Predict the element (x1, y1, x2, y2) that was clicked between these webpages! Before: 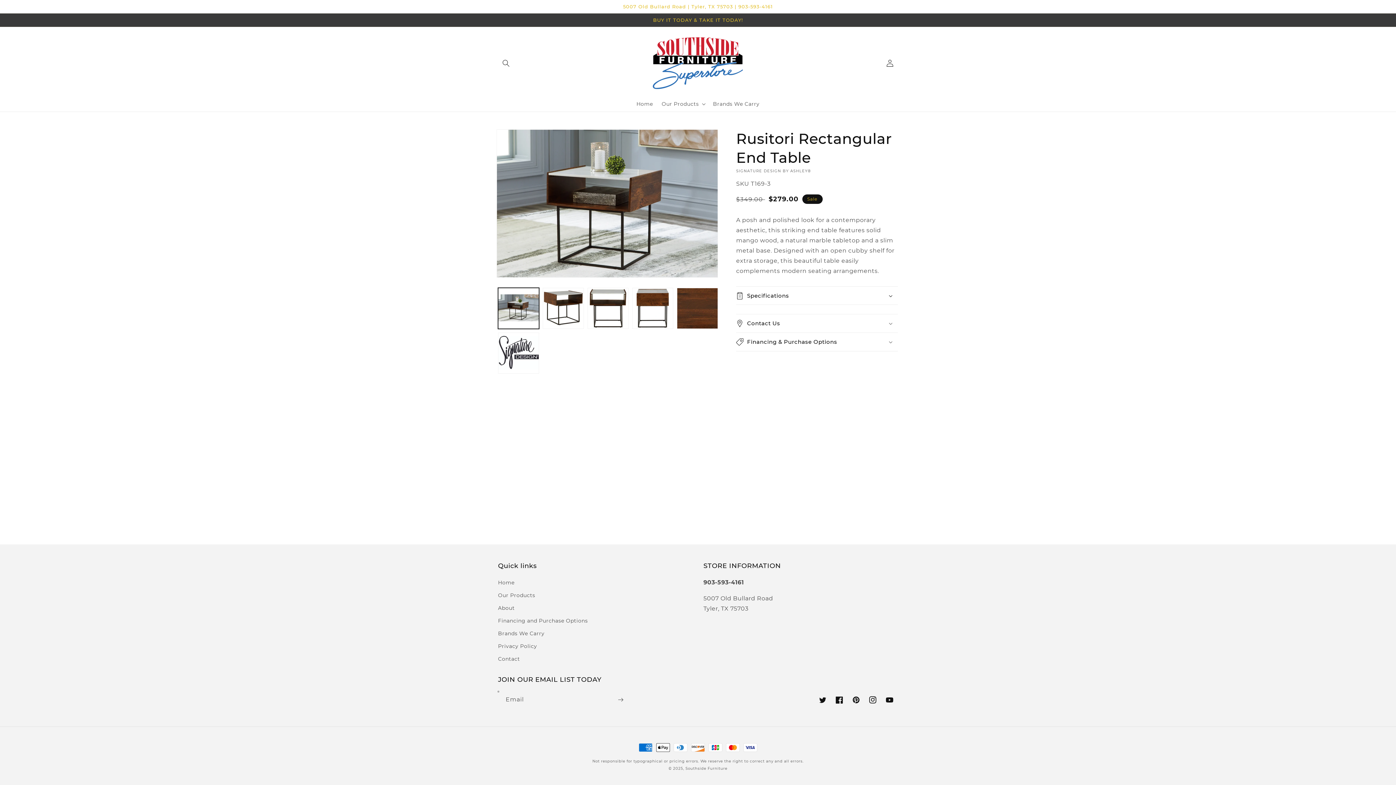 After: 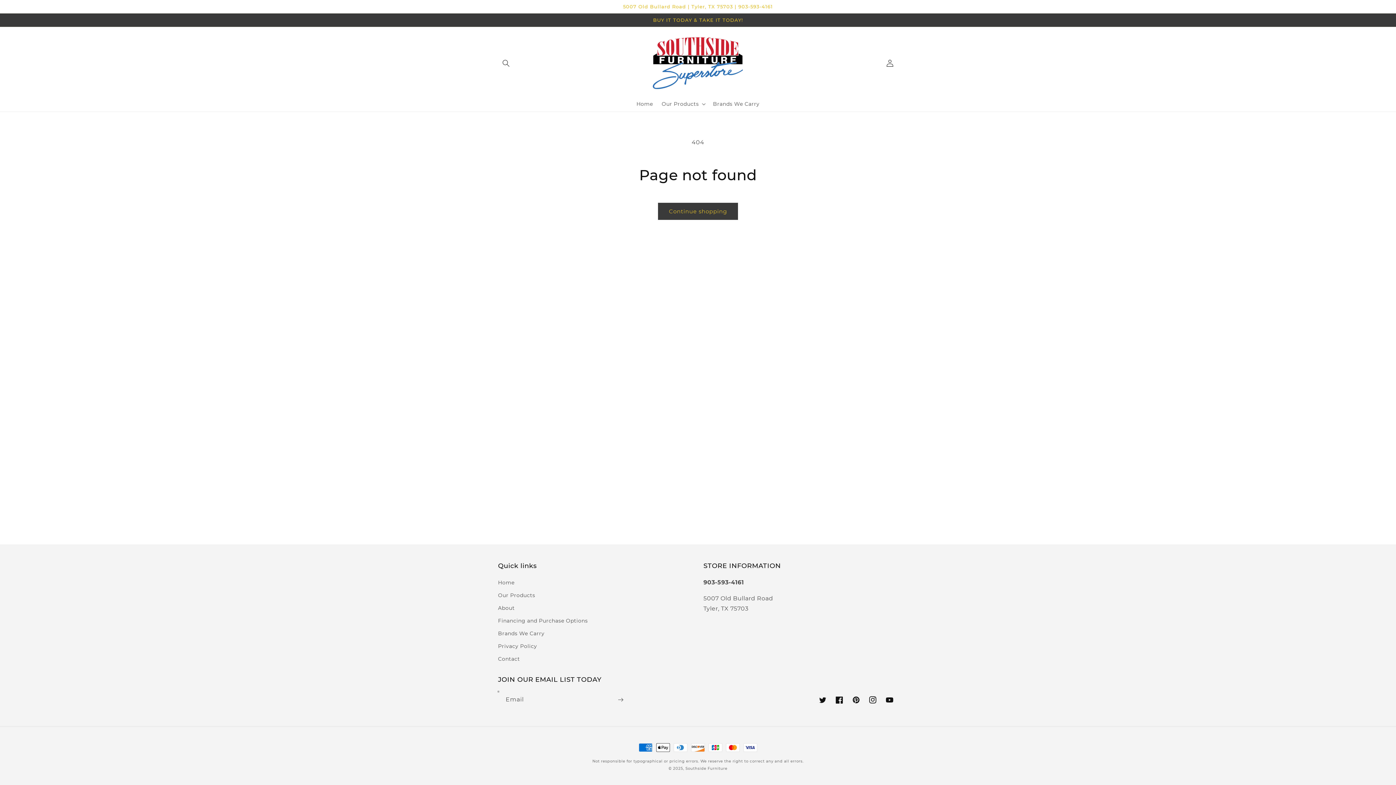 Action: label: Financing and Purchase Options bbox: (498, 614, 588, 627)